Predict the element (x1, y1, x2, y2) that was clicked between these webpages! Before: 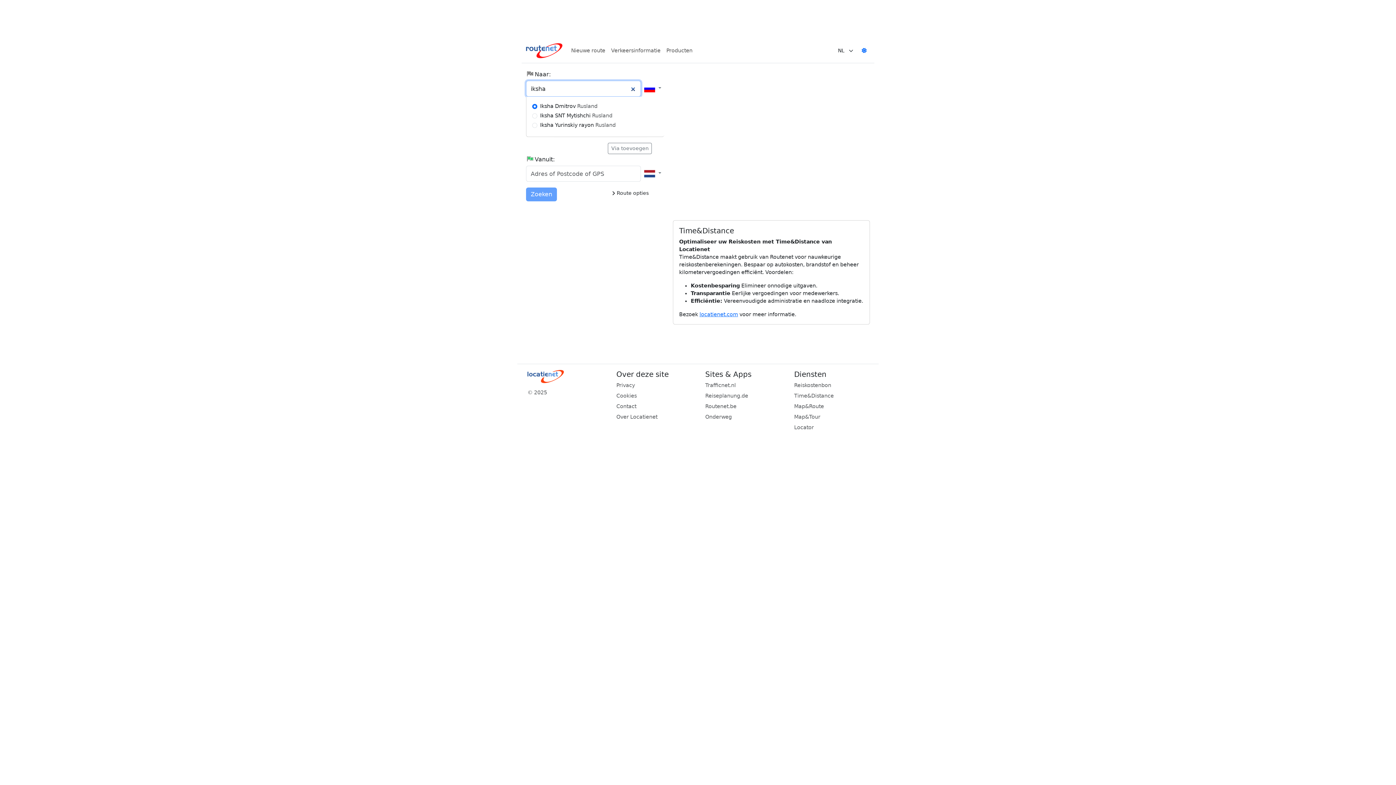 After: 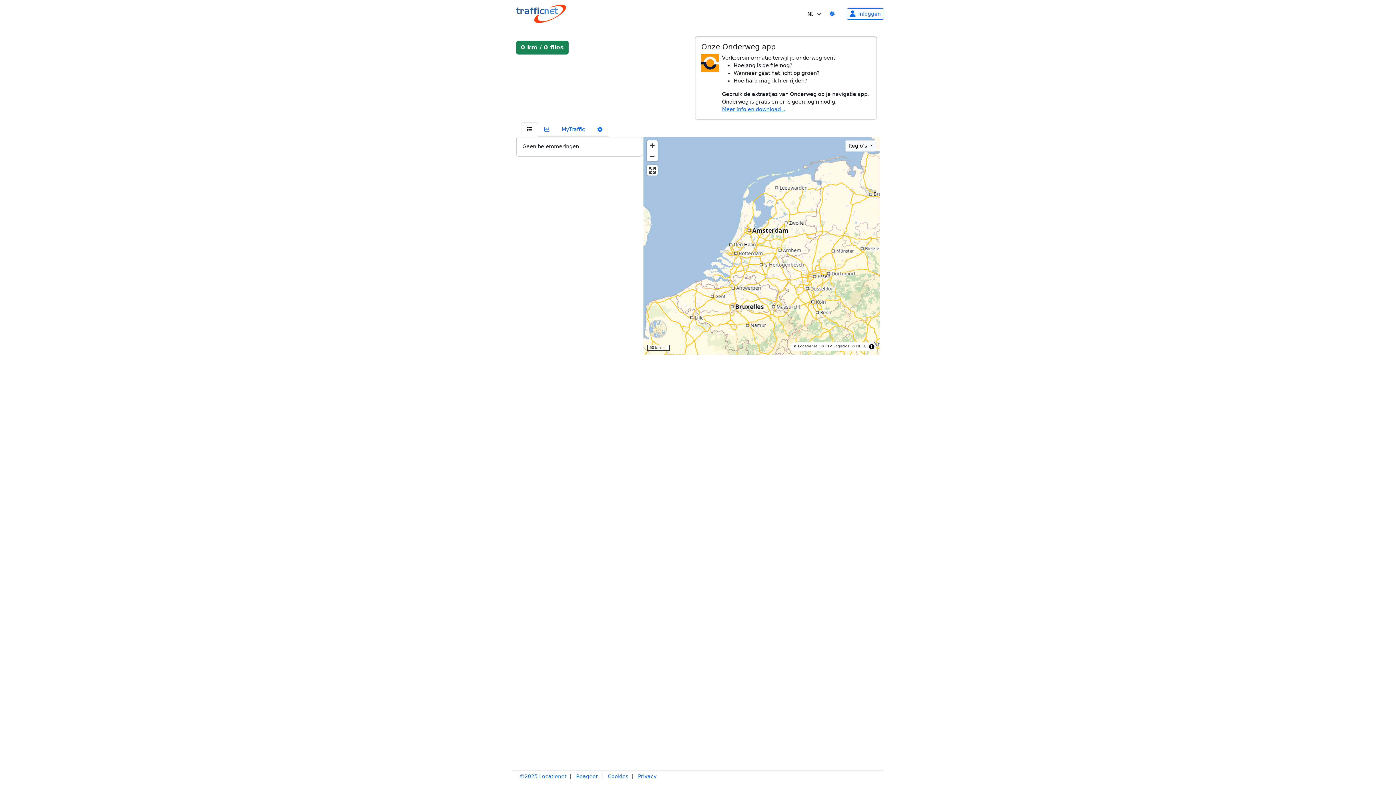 Action: label: Trafficnet.nl bbox: (705, 381, 785, 389)